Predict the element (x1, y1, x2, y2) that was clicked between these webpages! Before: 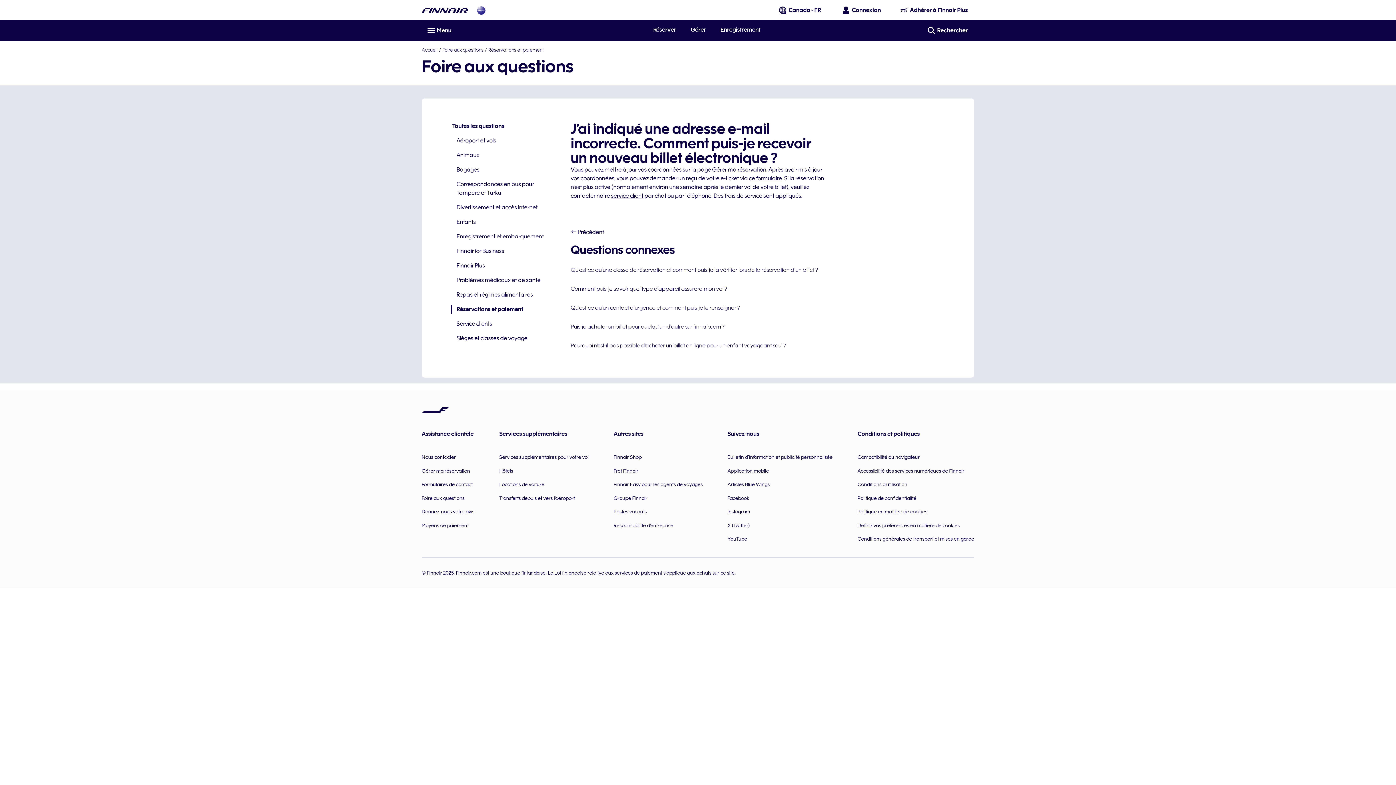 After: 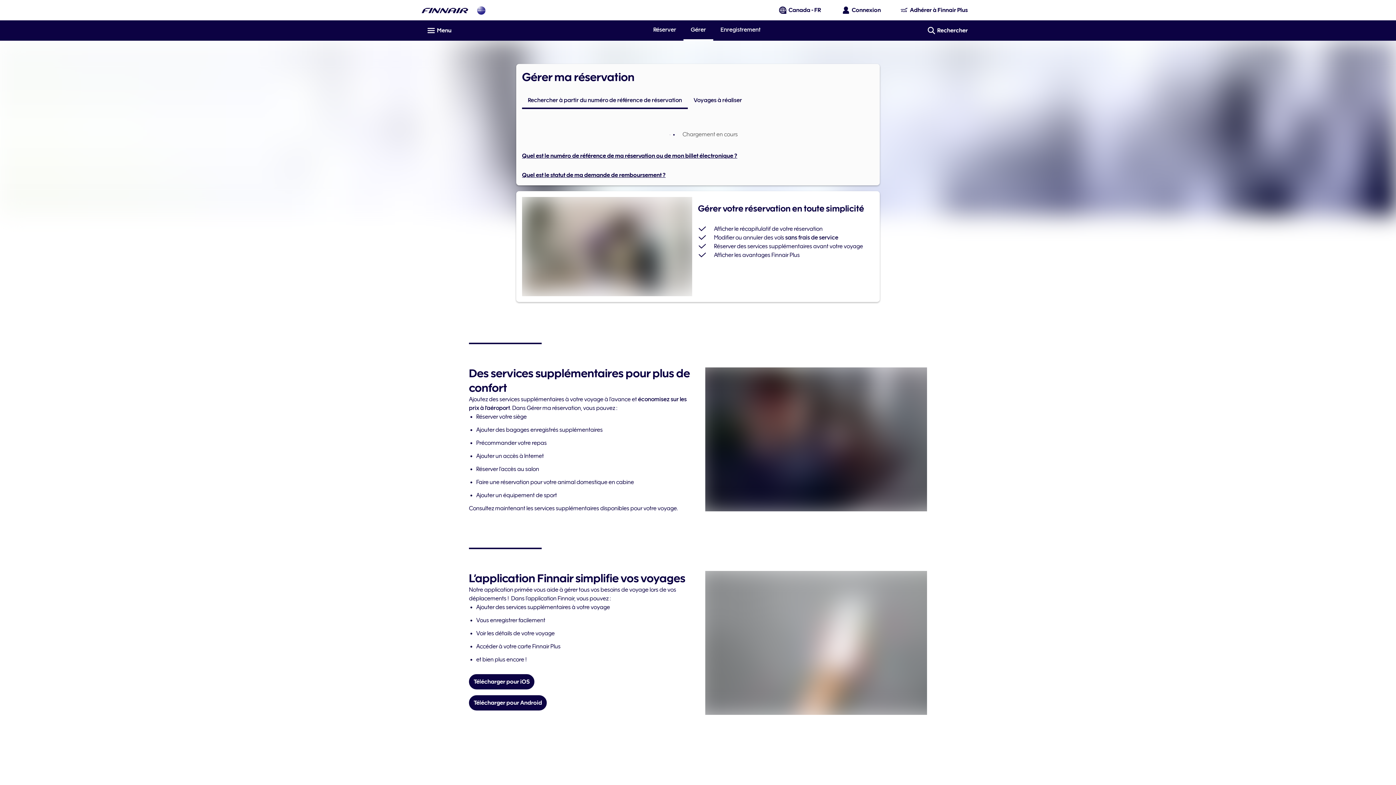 Action: bbox: (712, 166, 766, 173) label: Gérer ma réservation